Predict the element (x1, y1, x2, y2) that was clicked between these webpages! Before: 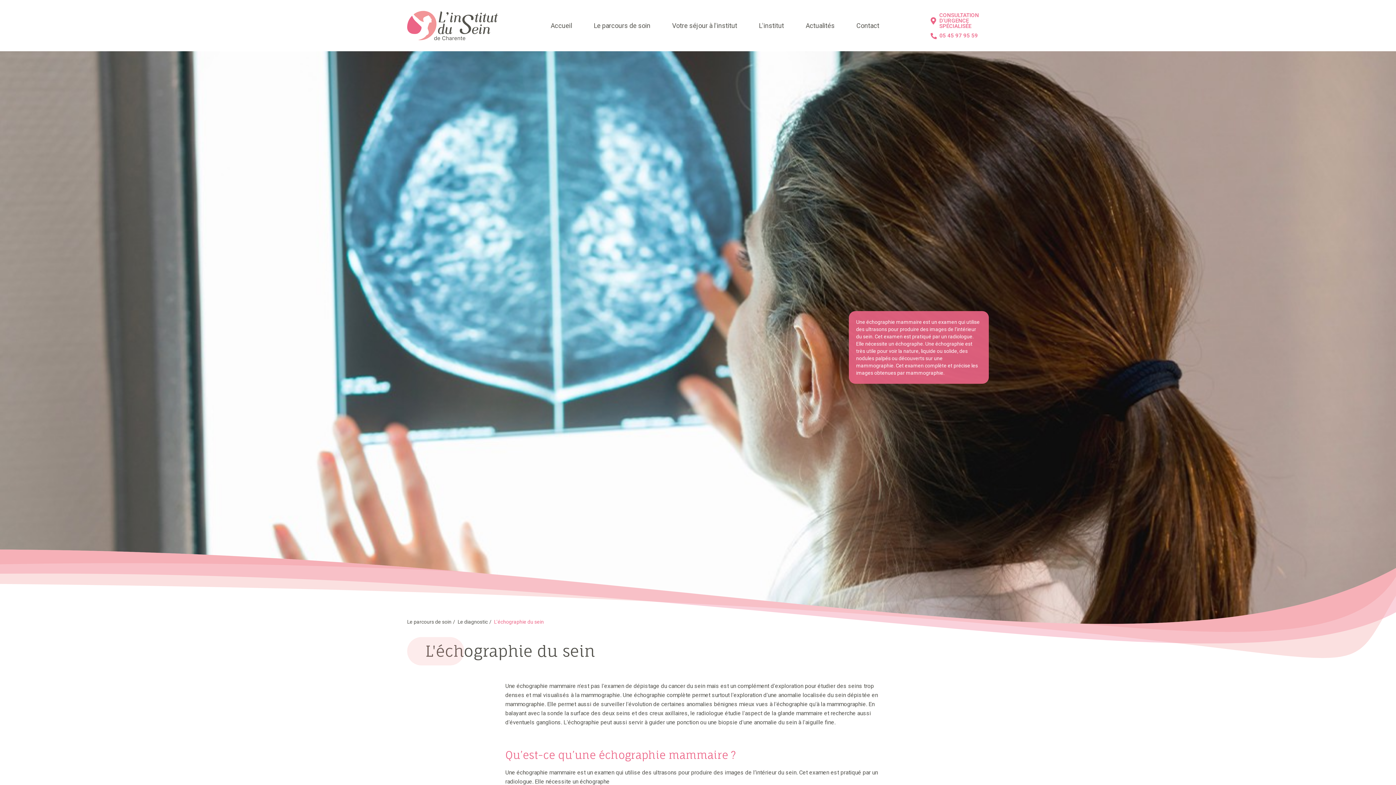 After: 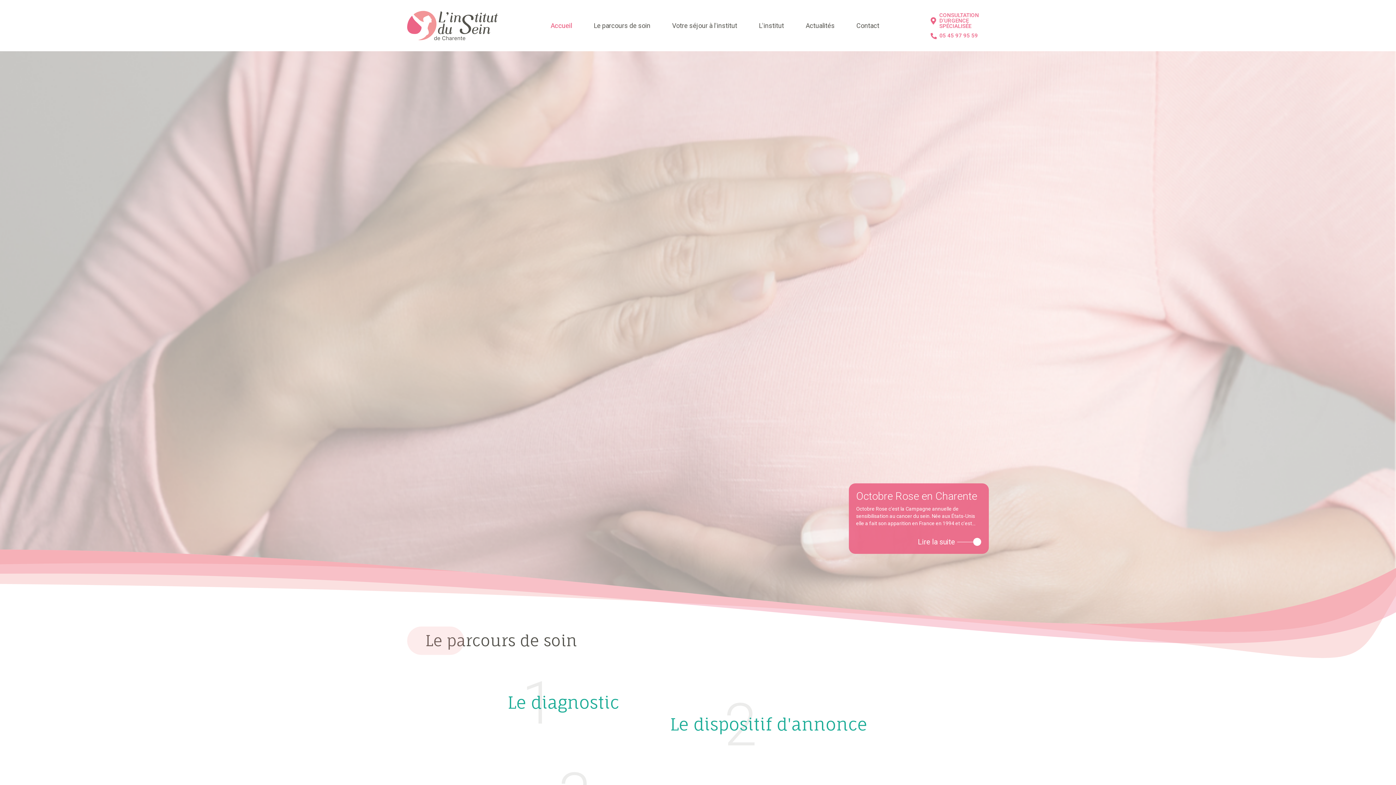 Action: bbox: (407, 21, 498, 28)